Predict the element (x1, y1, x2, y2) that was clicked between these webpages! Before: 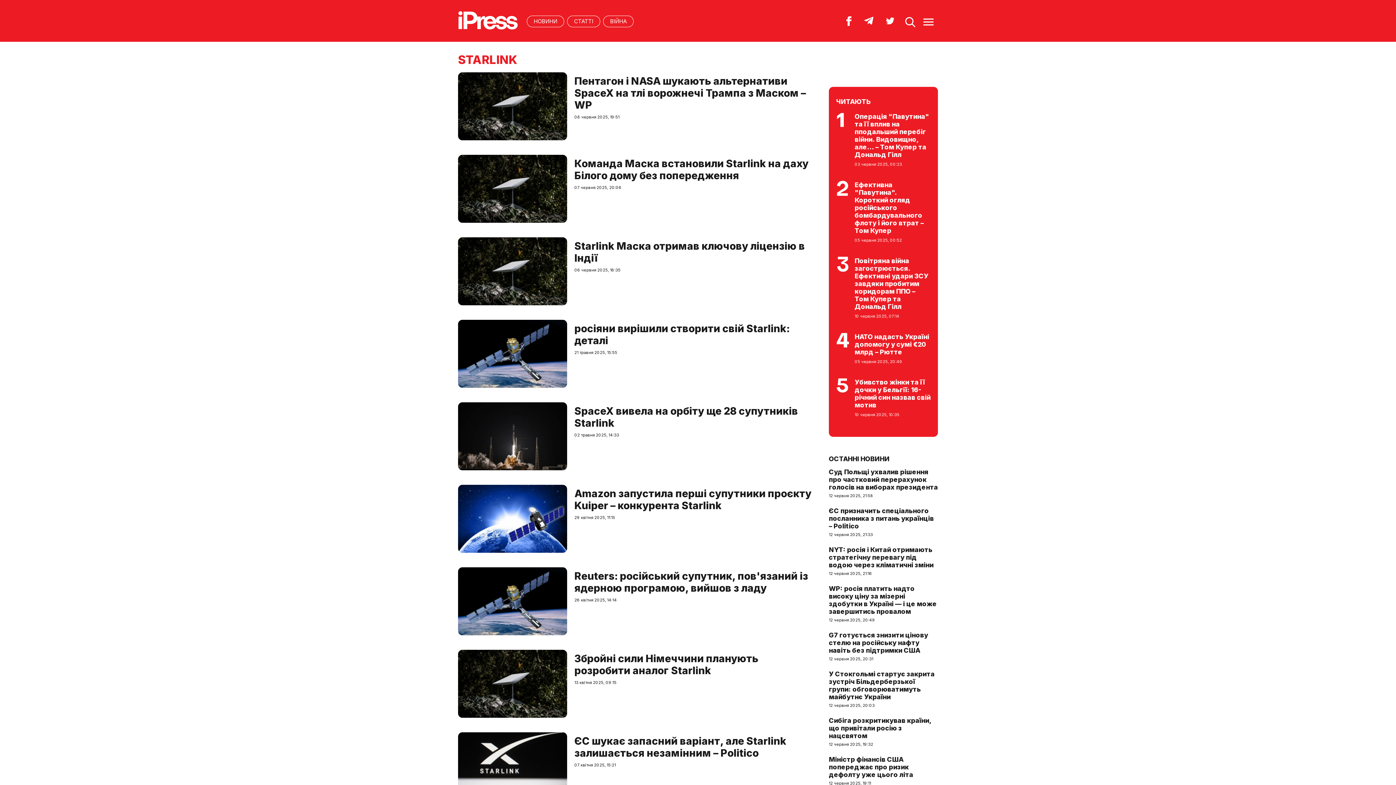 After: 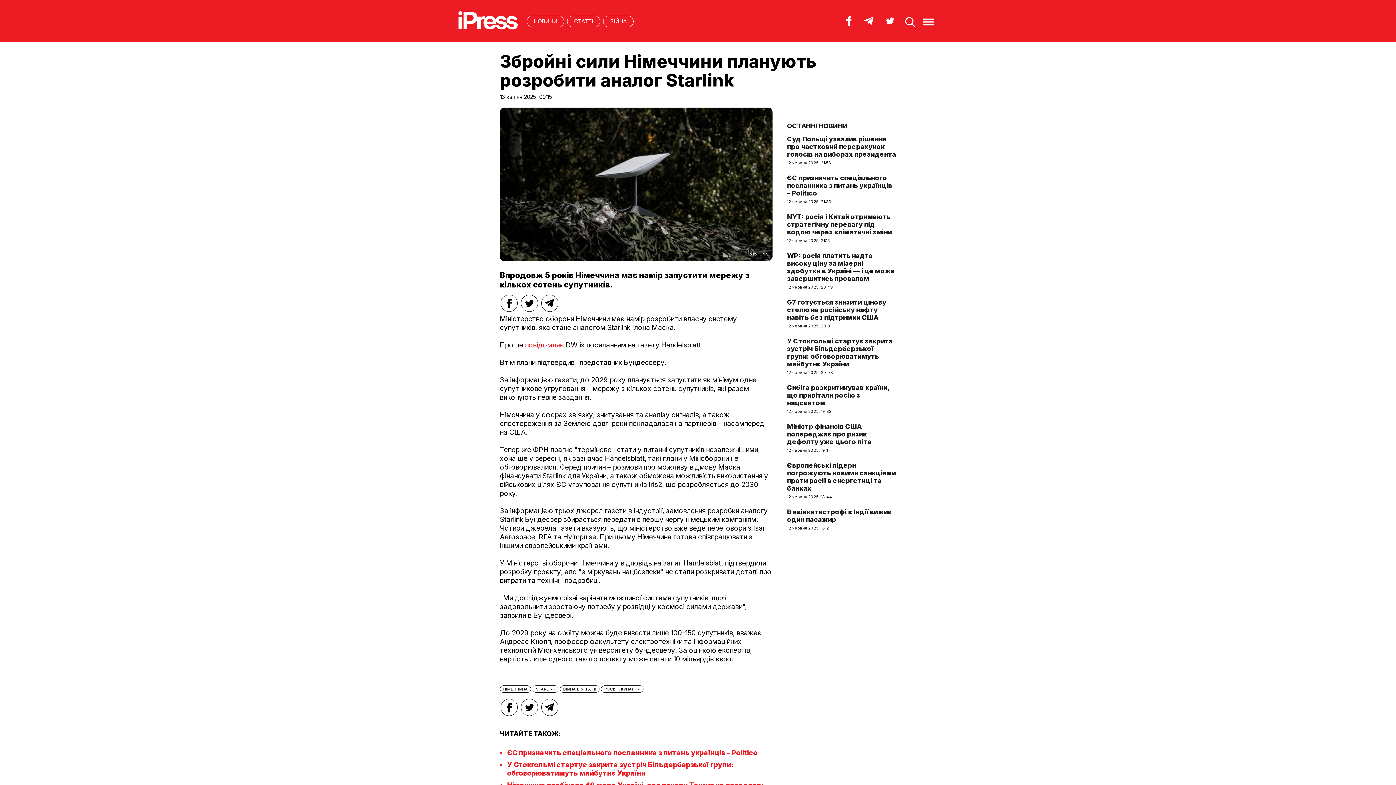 Action: bbox: (574, 652, 758, 677) label: Збройні сили Німеччини планують розробити аналог Starlink